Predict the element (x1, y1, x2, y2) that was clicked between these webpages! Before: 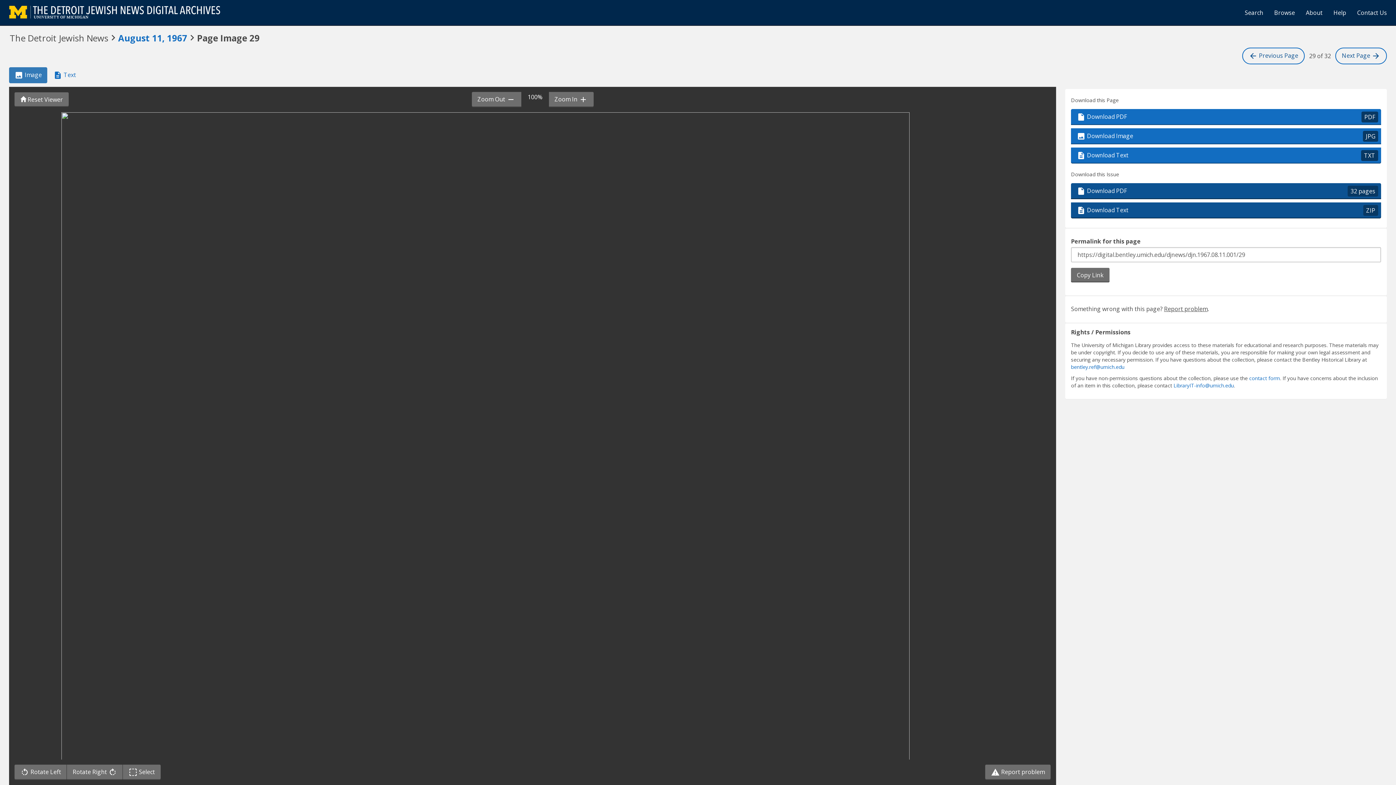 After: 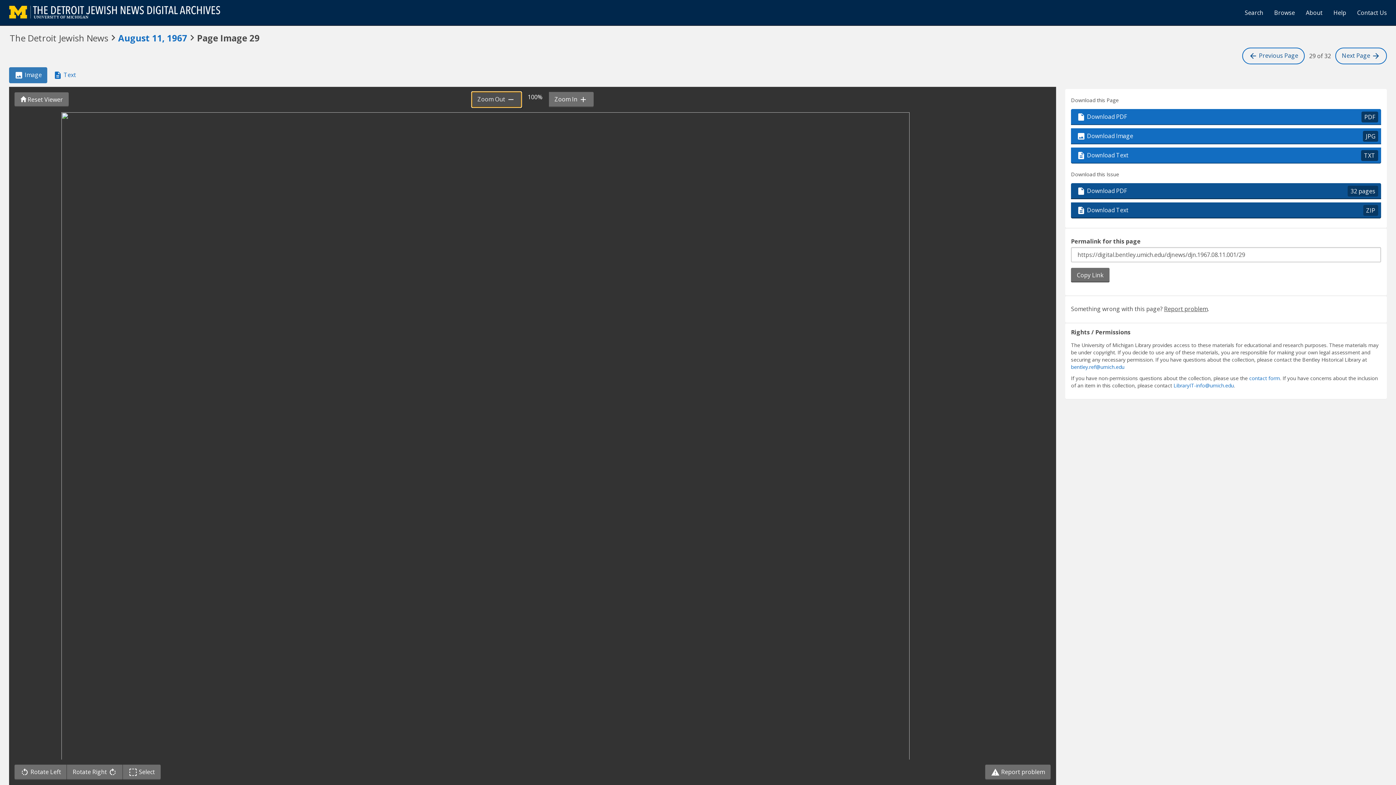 Action: label: Zoom Out  bbox: (471, 92, 521, 107)